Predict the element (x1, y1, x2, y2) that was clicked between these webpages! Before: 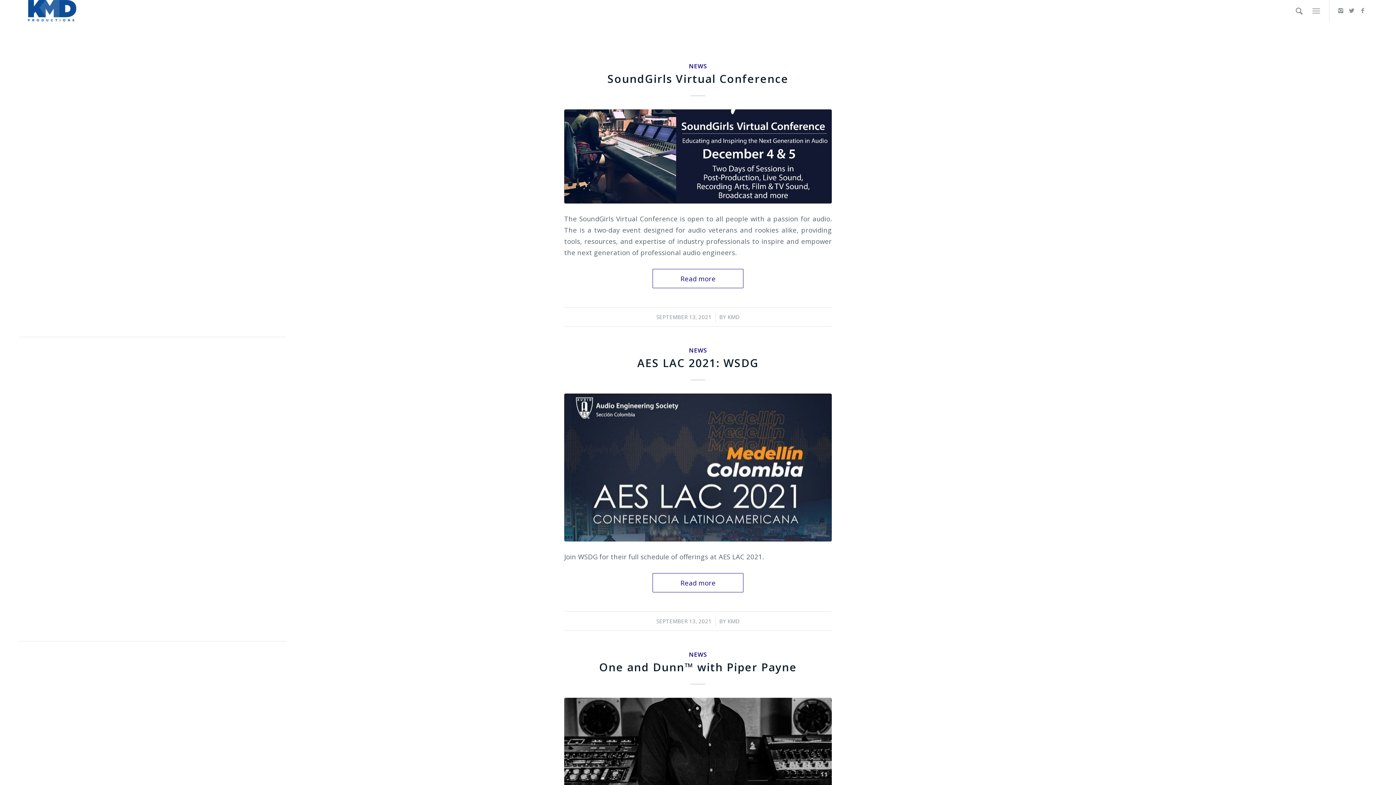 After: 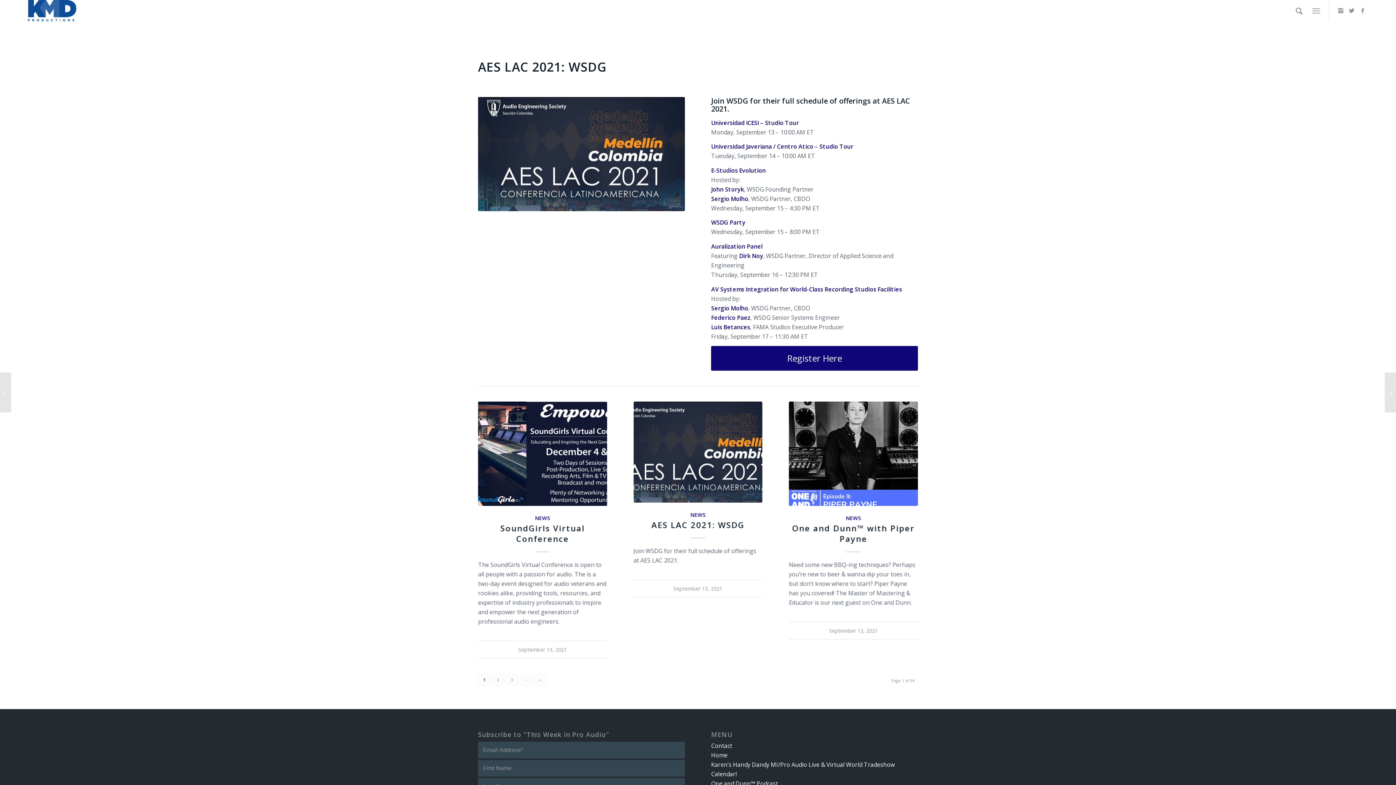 Action: bbox: (637, 355, 758, 370) label: AES LAC 2021: WSDG